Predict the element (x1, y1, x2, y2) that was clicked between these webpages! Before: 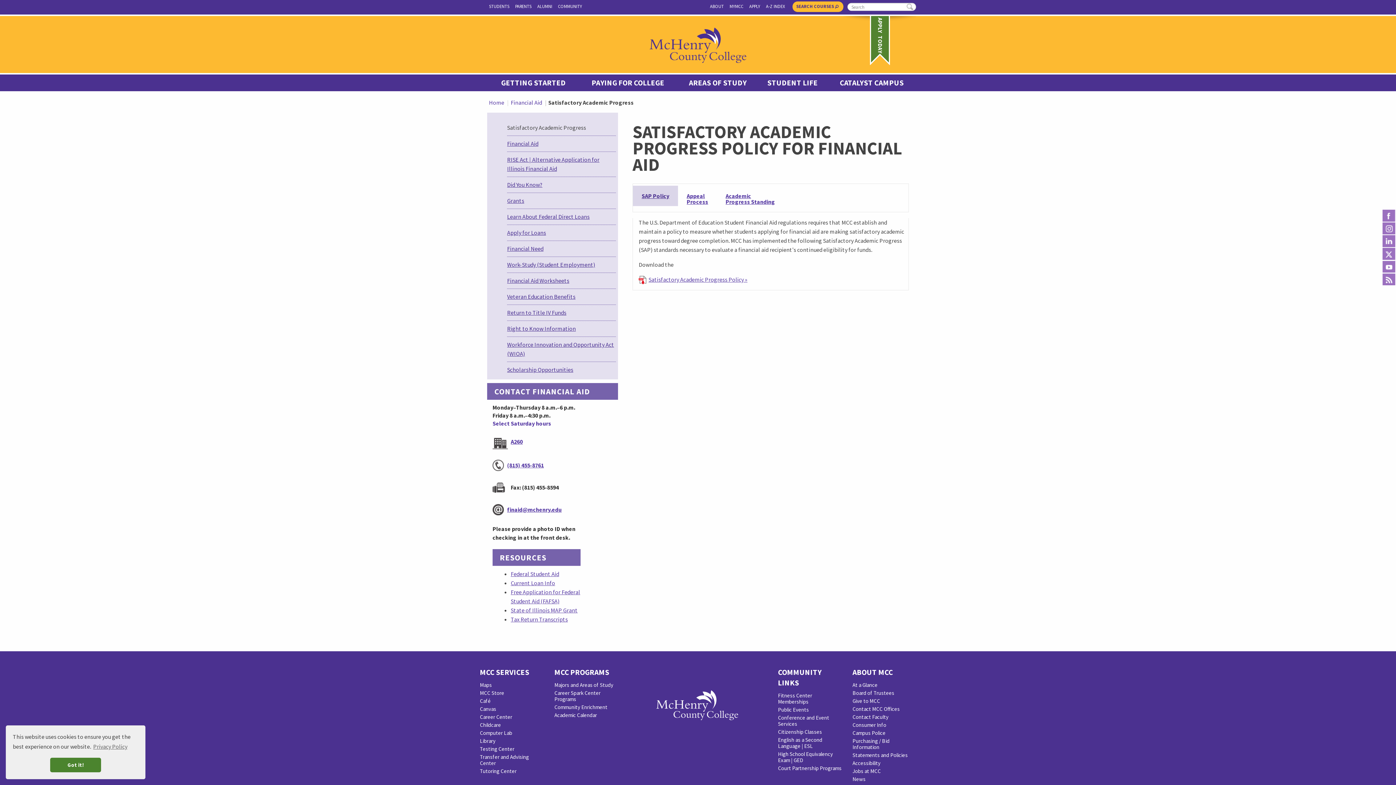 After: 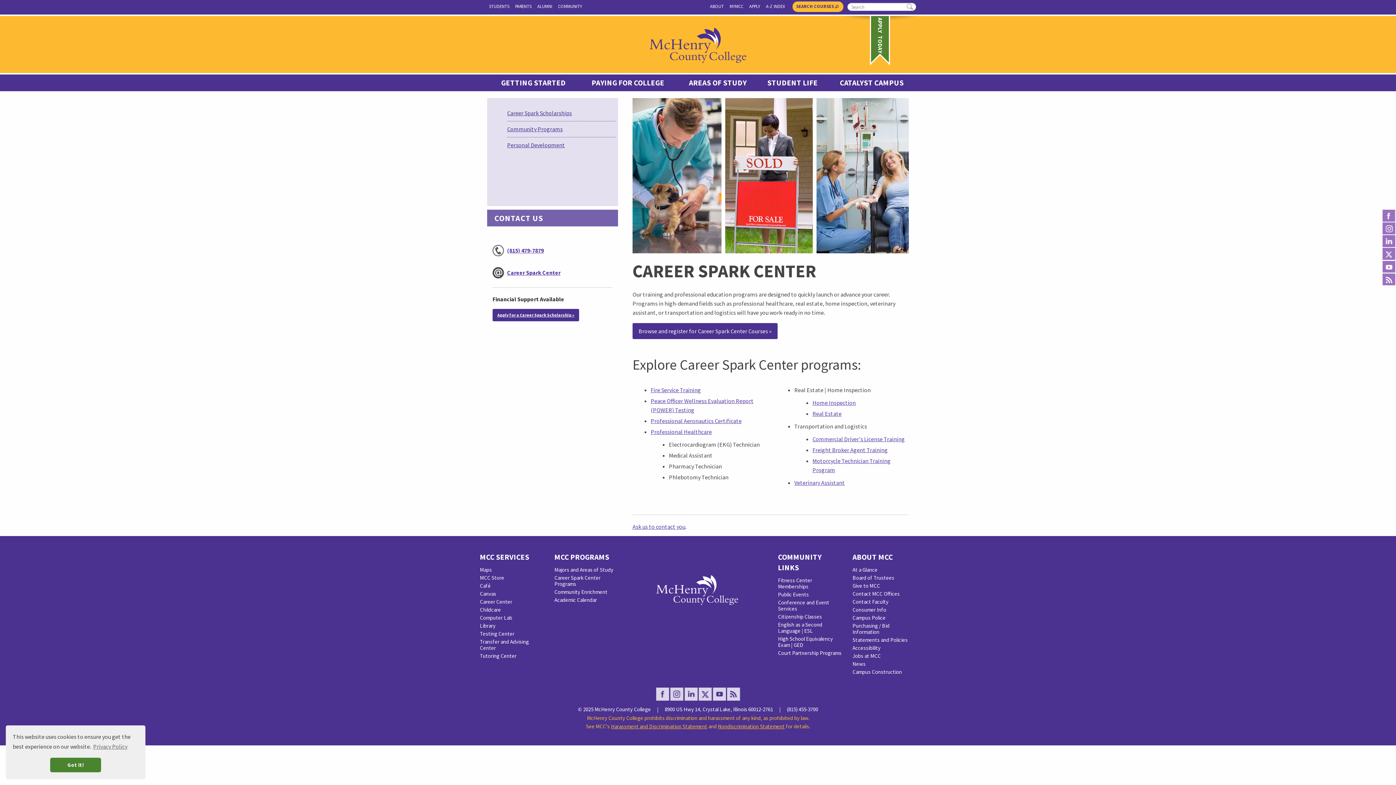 Action: label: Career Spark Center Programs bbox: (554, 689, 600, 702)